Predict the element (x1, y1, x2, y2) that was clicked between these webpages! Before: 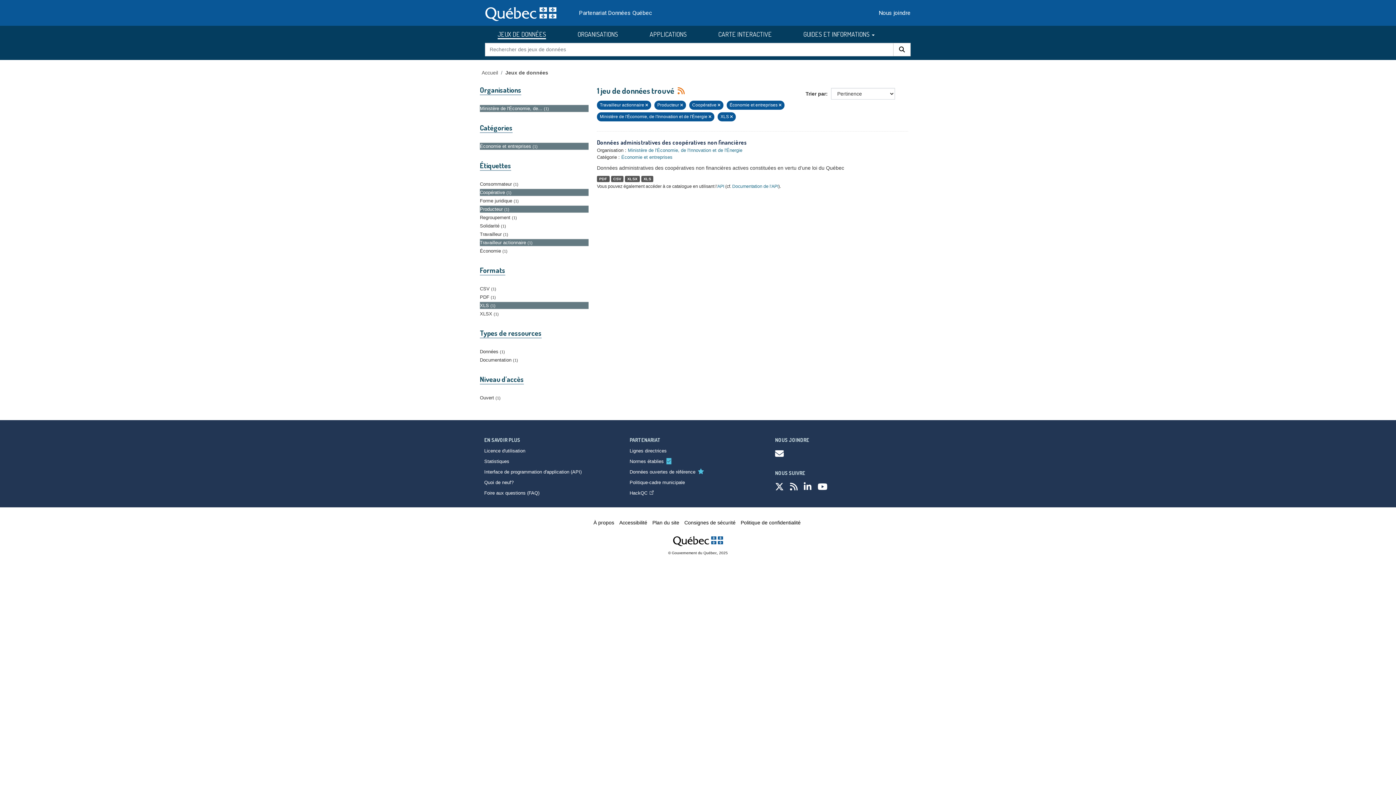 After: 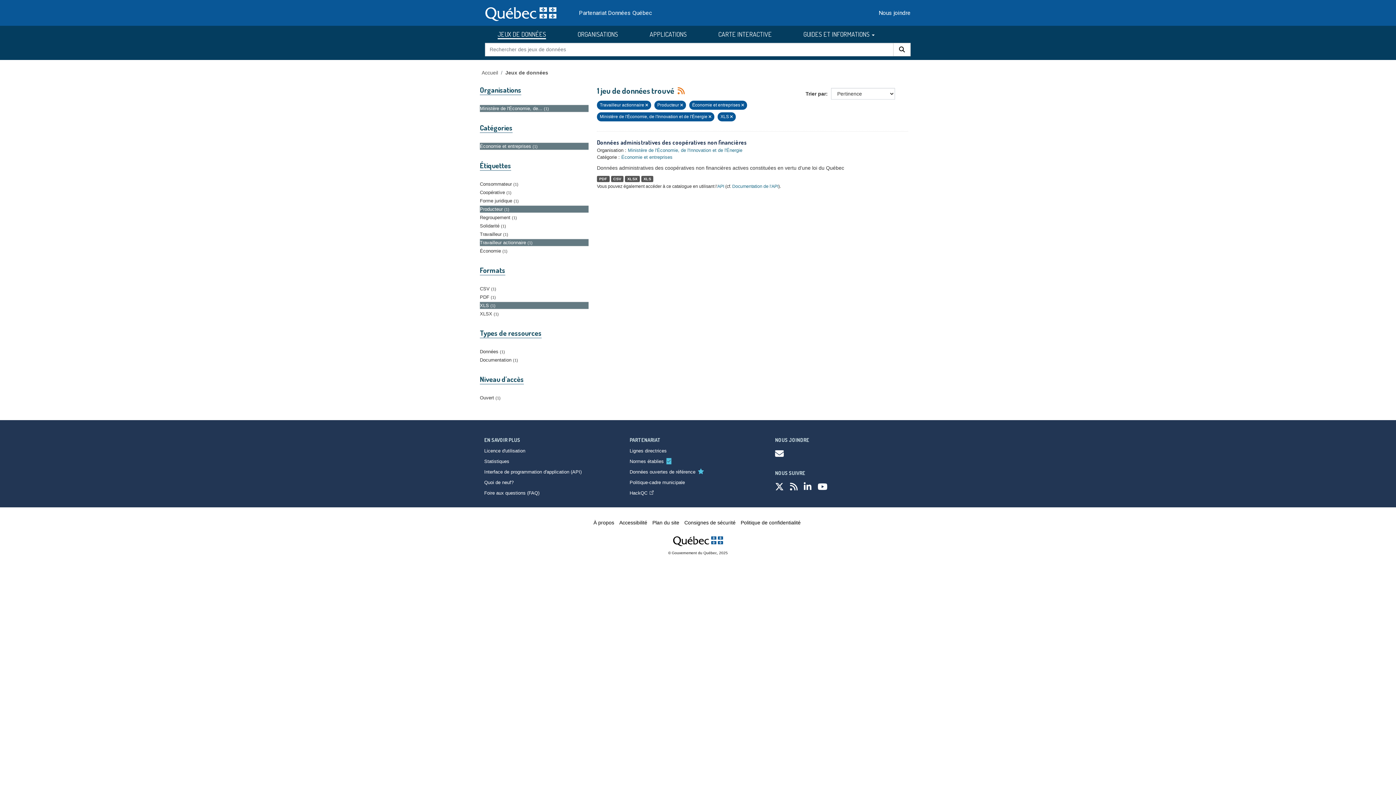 Action: bbox: (717, 102, 720, 107)